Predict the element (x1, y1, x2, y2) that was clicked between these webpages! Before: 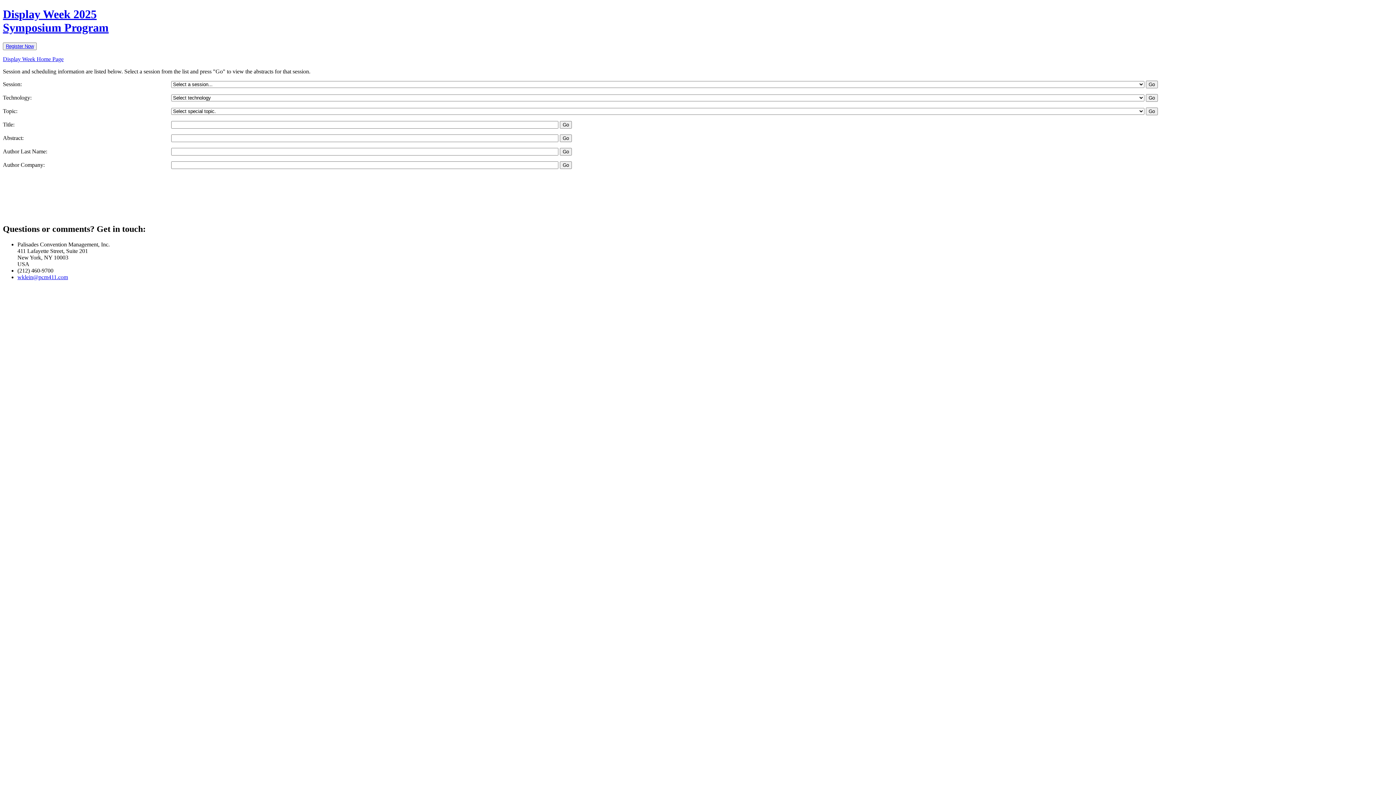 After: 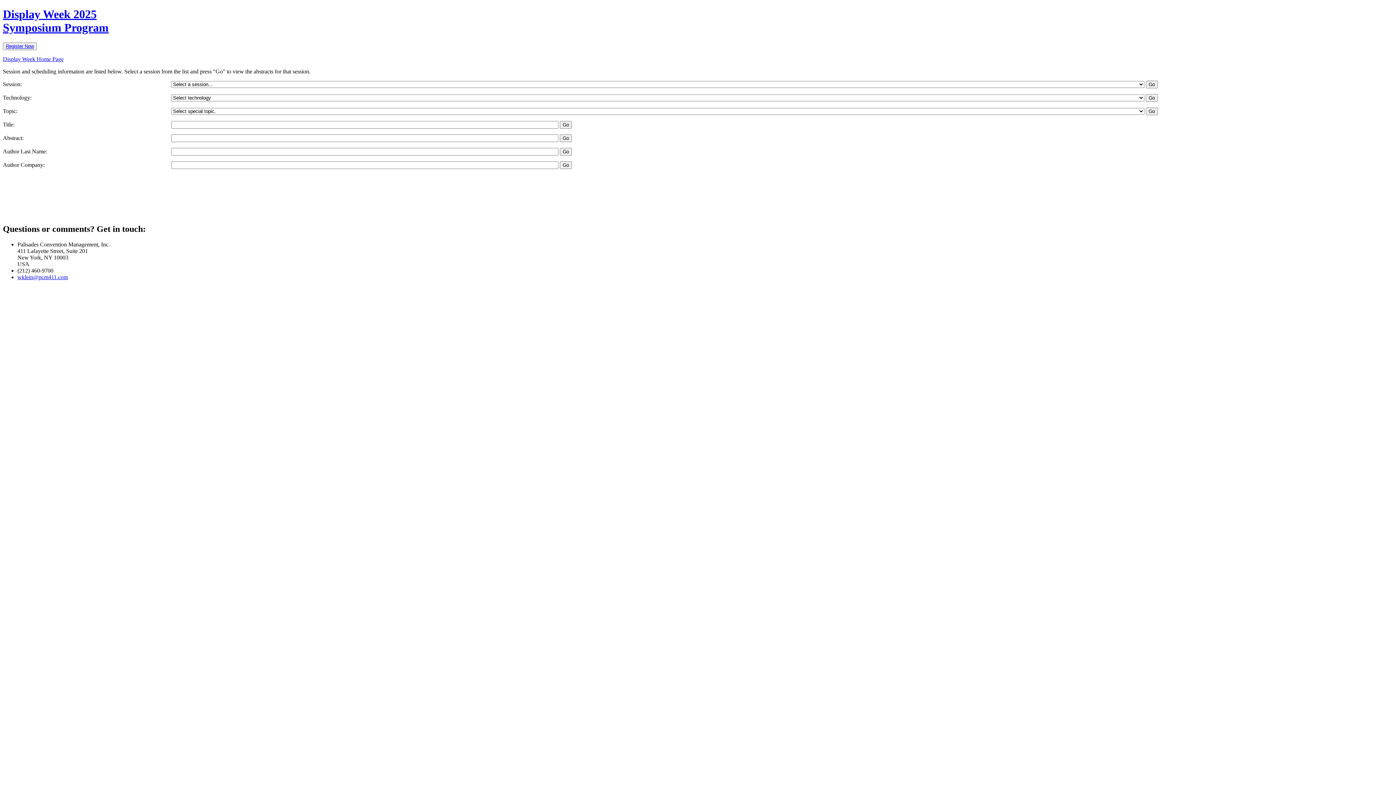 Action: bbox: (17, 274, 68, 280) label: wklein@pcm411.com